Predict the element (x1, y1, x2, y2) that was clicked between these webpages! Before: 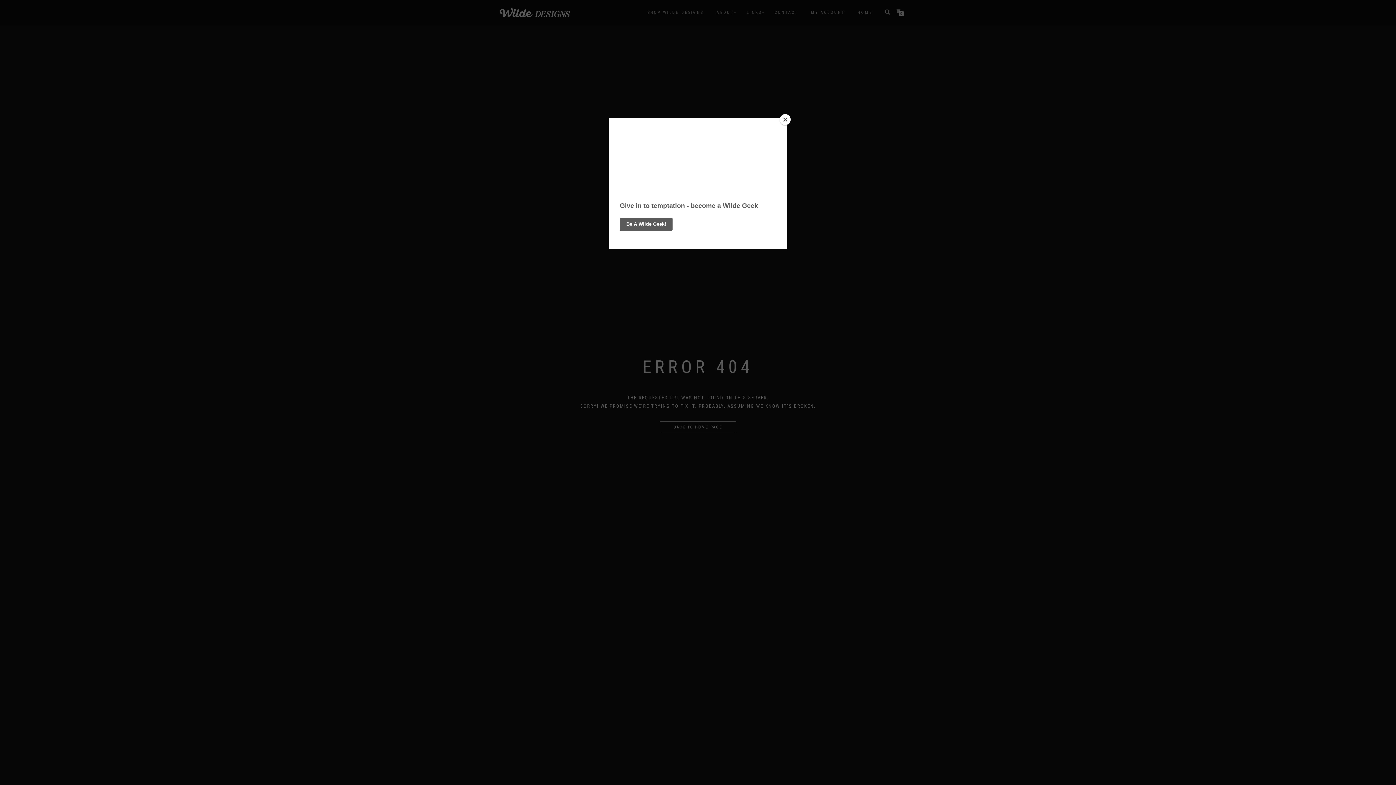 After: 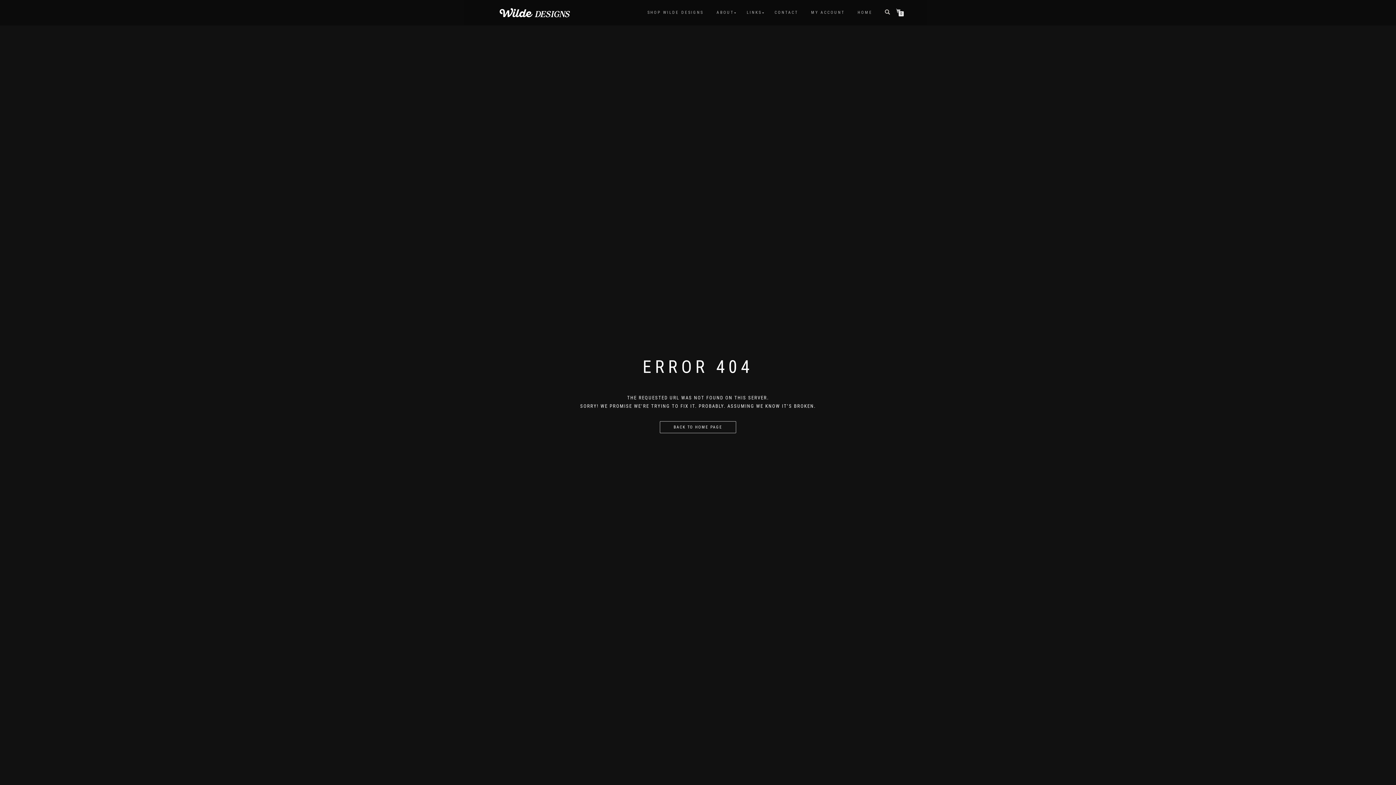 Action: bbox: (780, 114, 790, 125) label: Close